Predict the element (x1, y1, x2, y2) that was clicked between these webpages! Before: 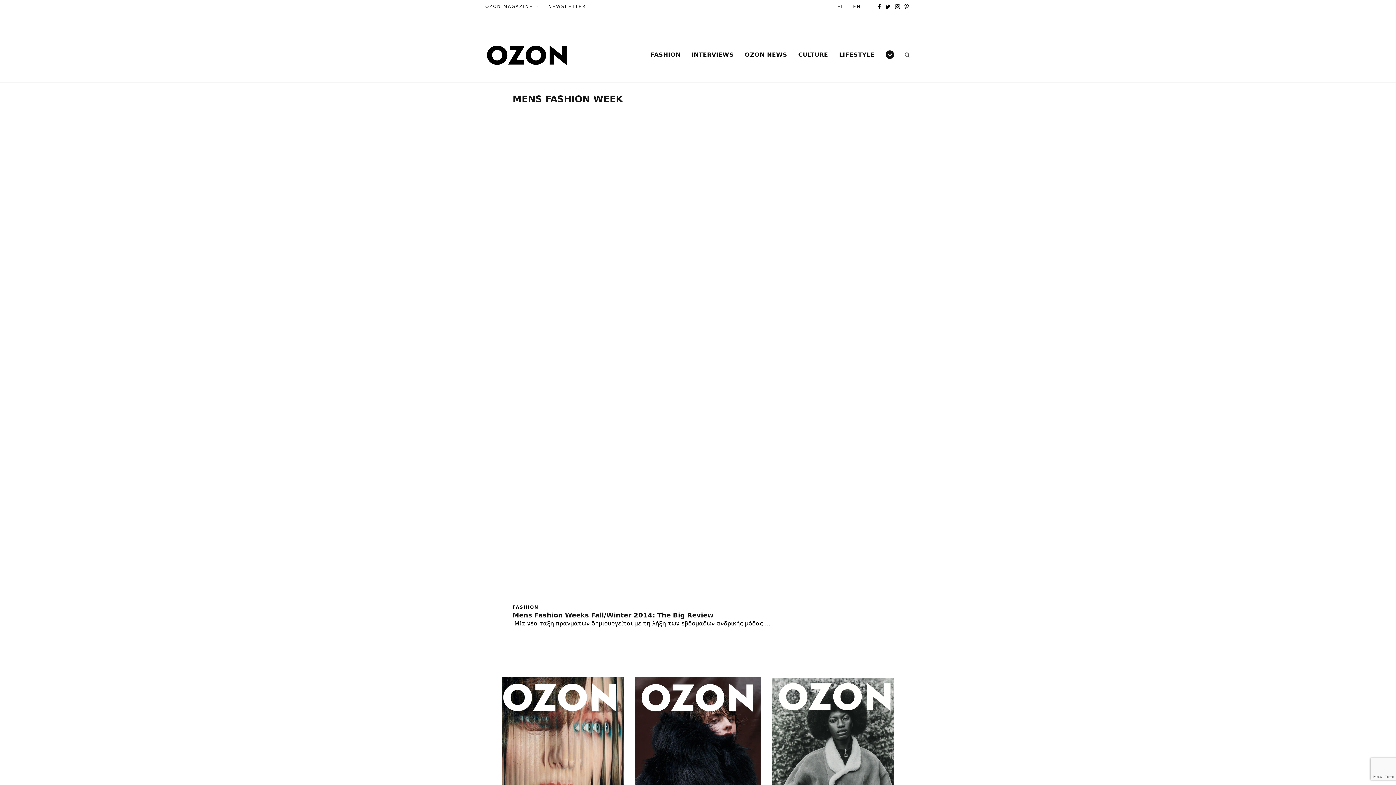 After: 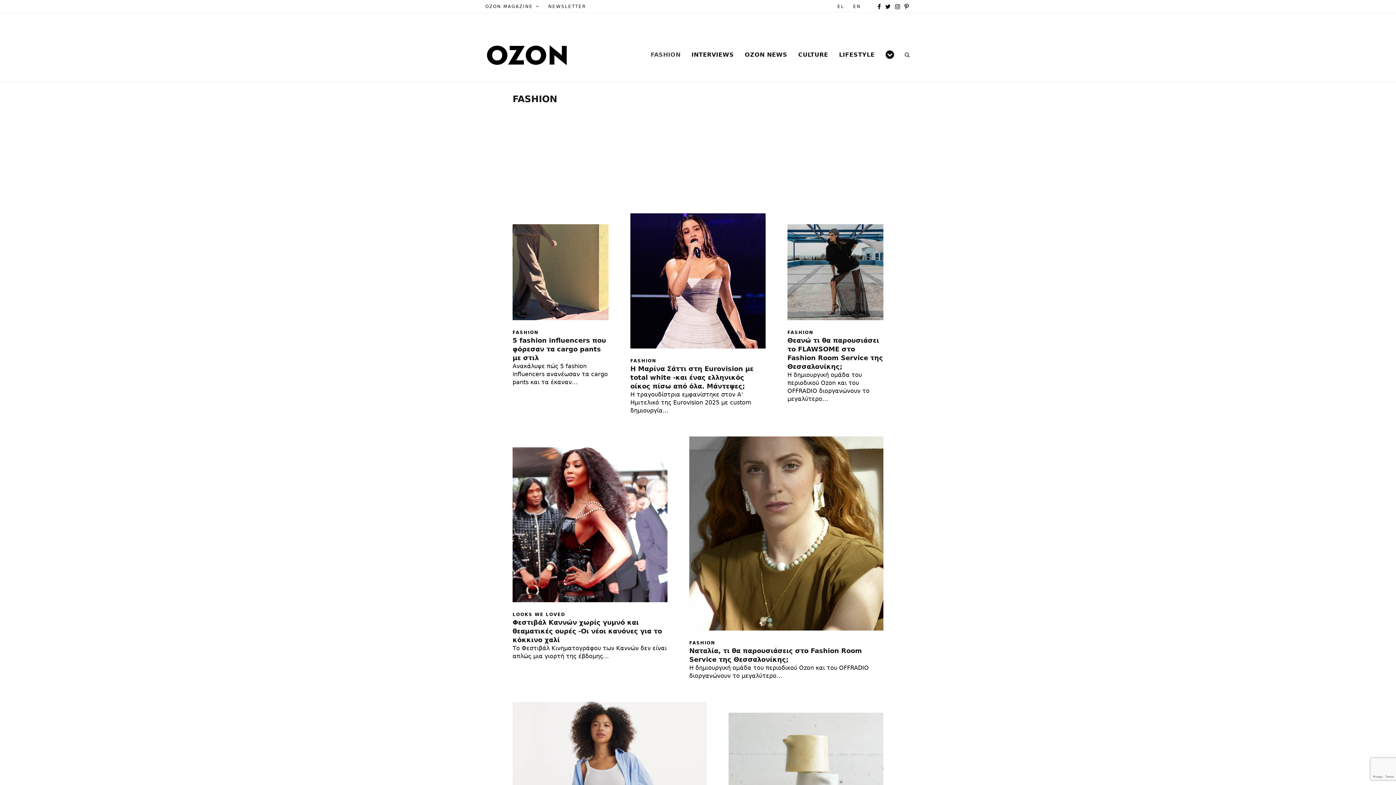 Action: label: FASHION bbox: (512, 604, 538, 610)